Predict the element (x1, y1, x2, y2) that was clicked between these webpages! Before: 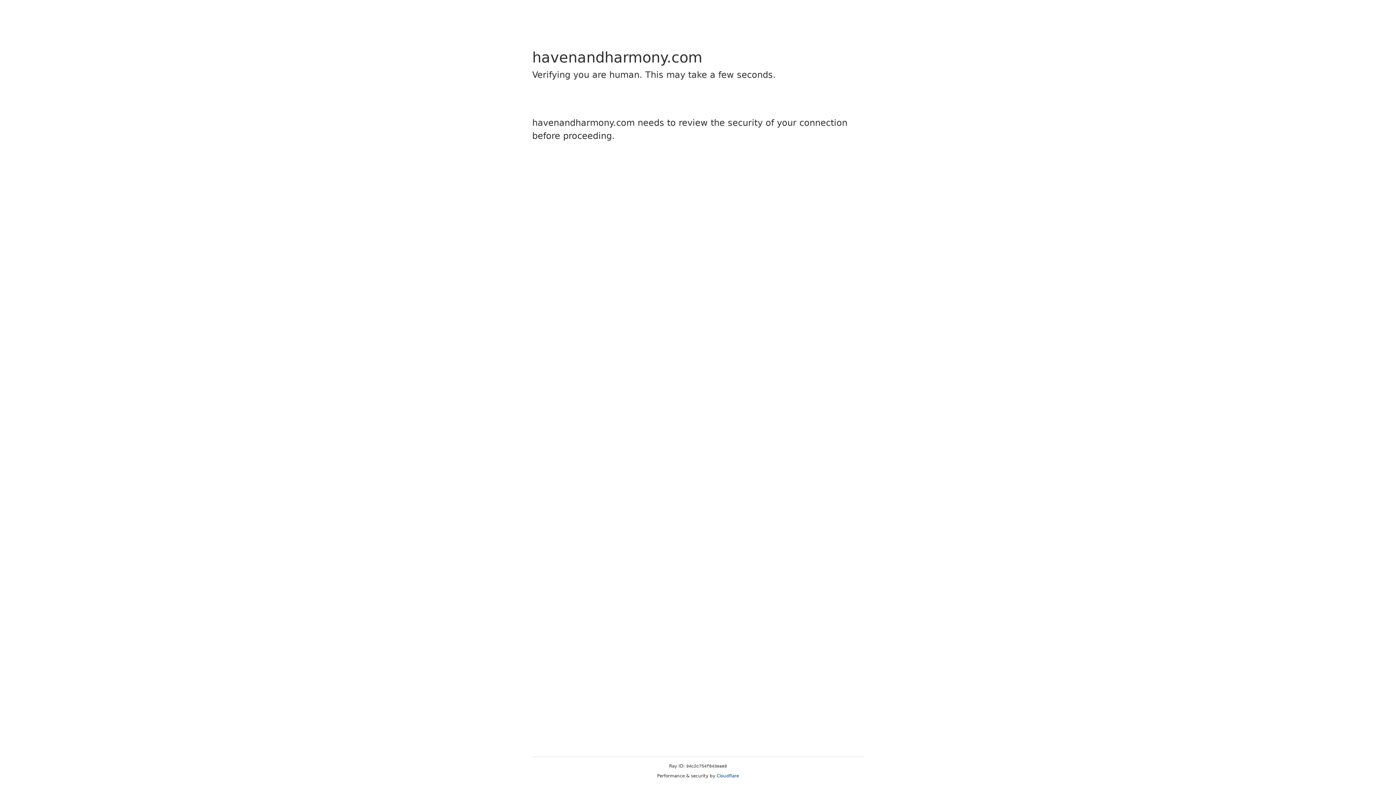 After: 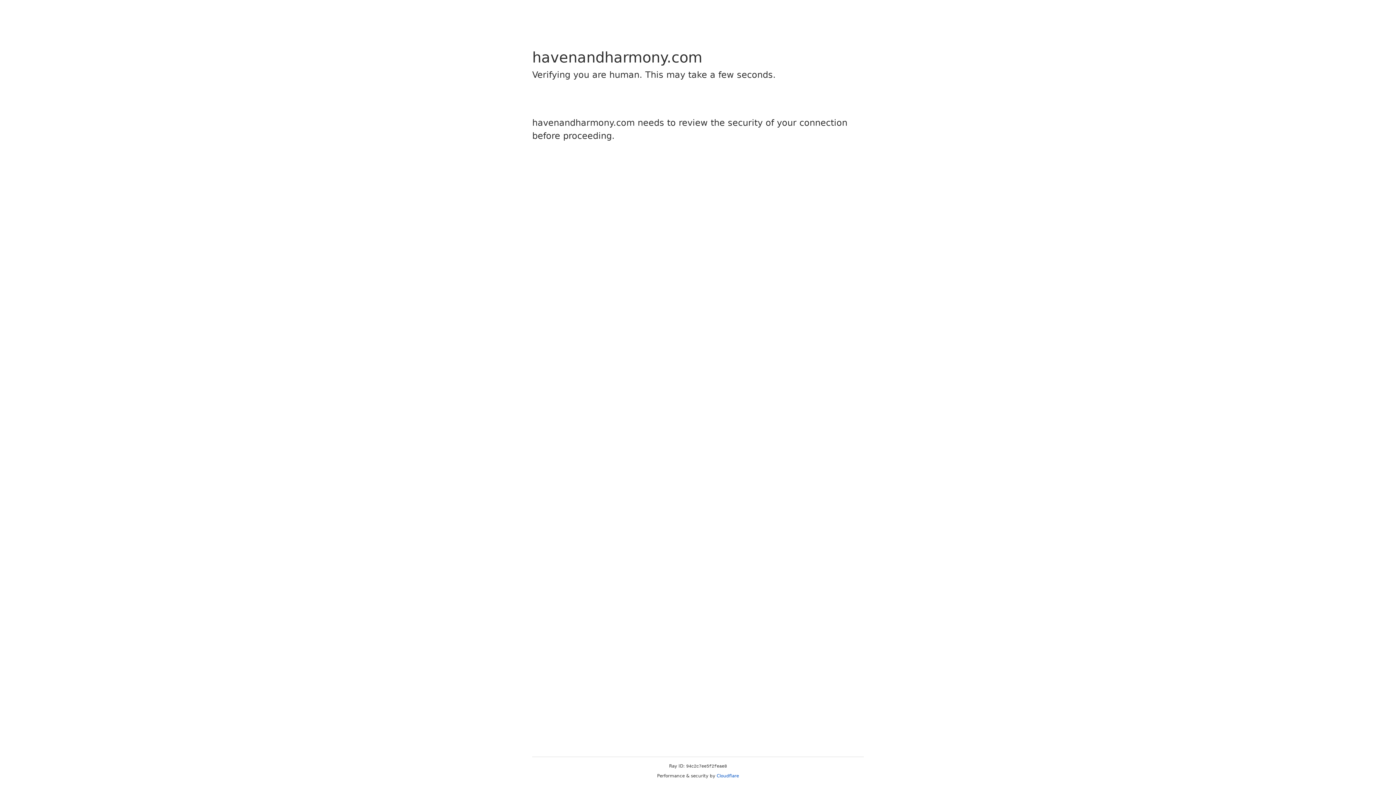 Action: label: Cloudflare bbox: (716, 773, 739, 778)